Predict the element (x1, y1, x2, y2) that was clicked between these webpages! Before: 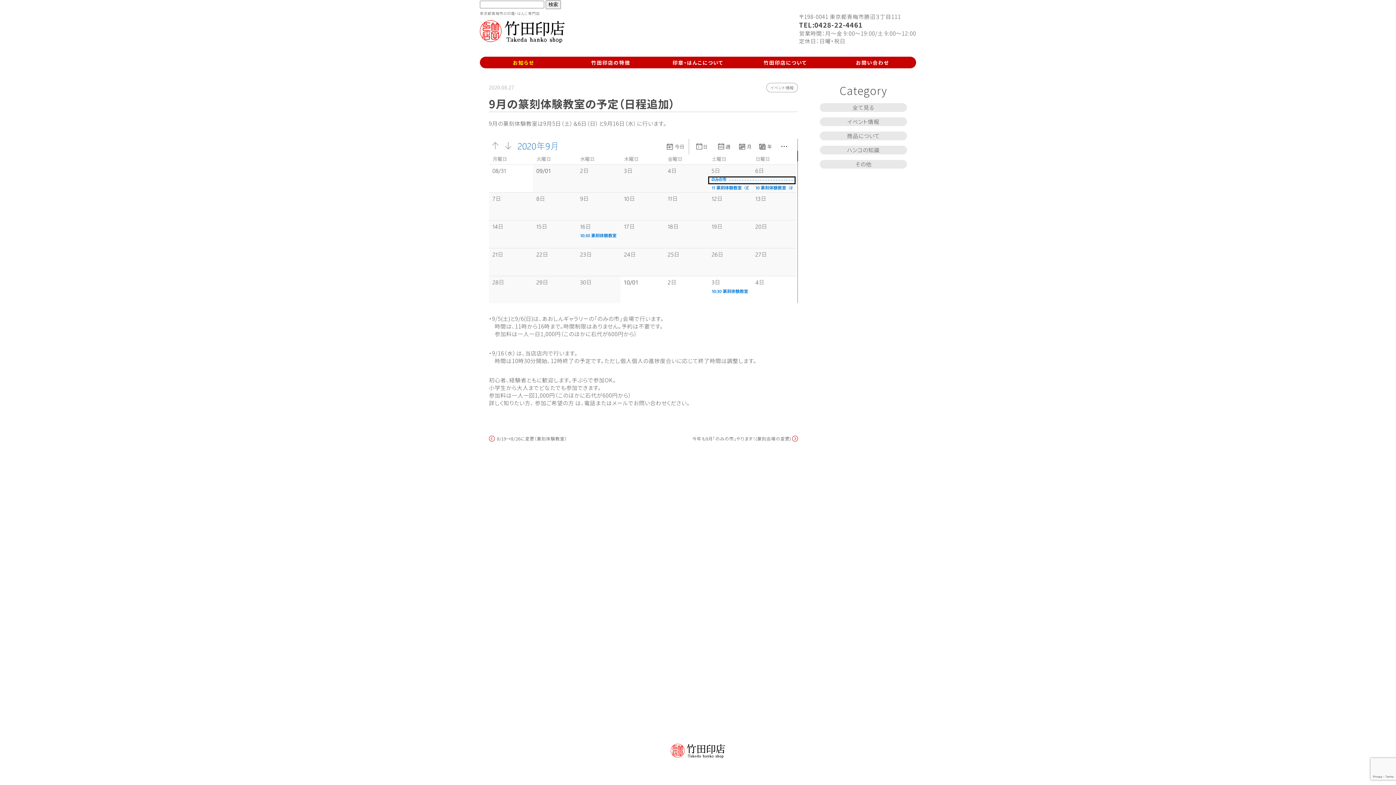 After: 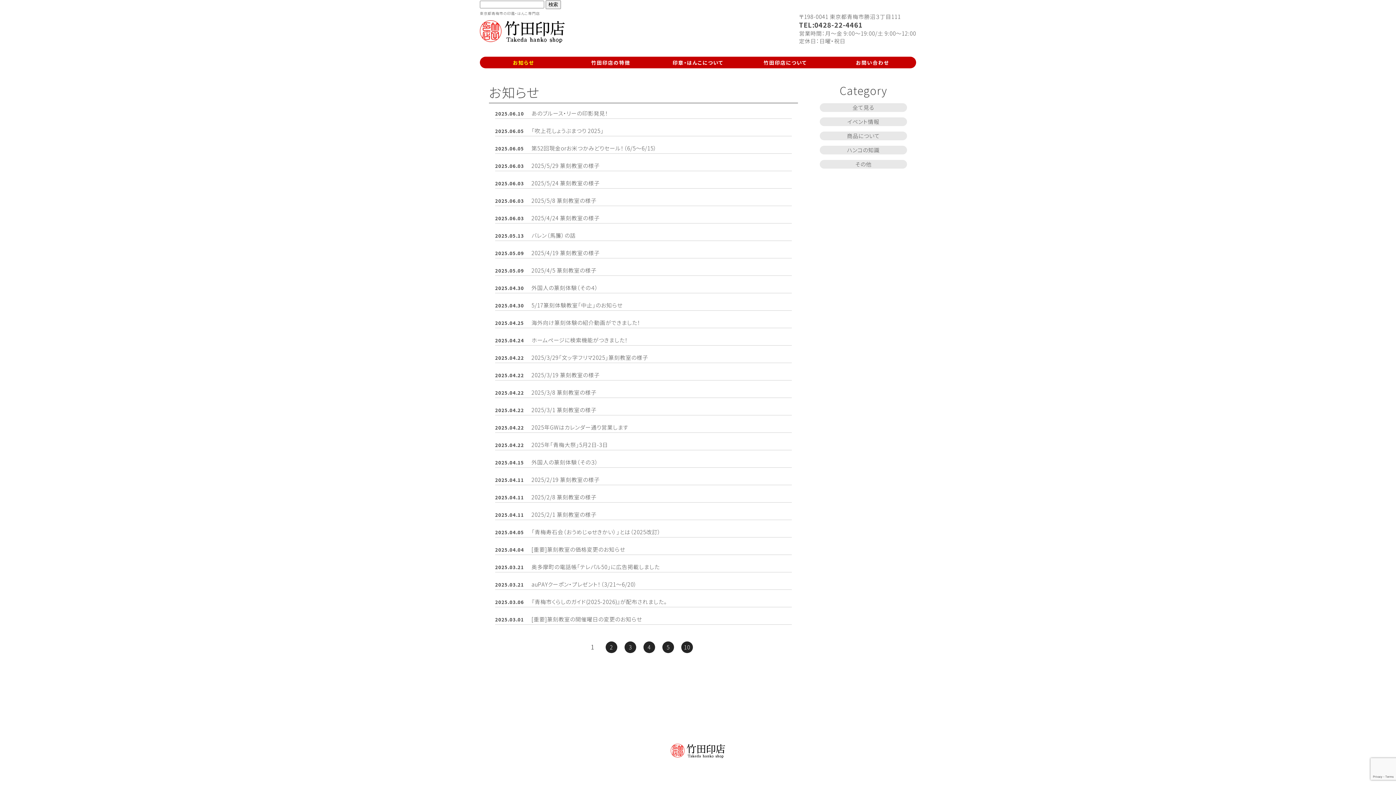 Action: bbox: (480, 56, 567, 70) label: お知らせ